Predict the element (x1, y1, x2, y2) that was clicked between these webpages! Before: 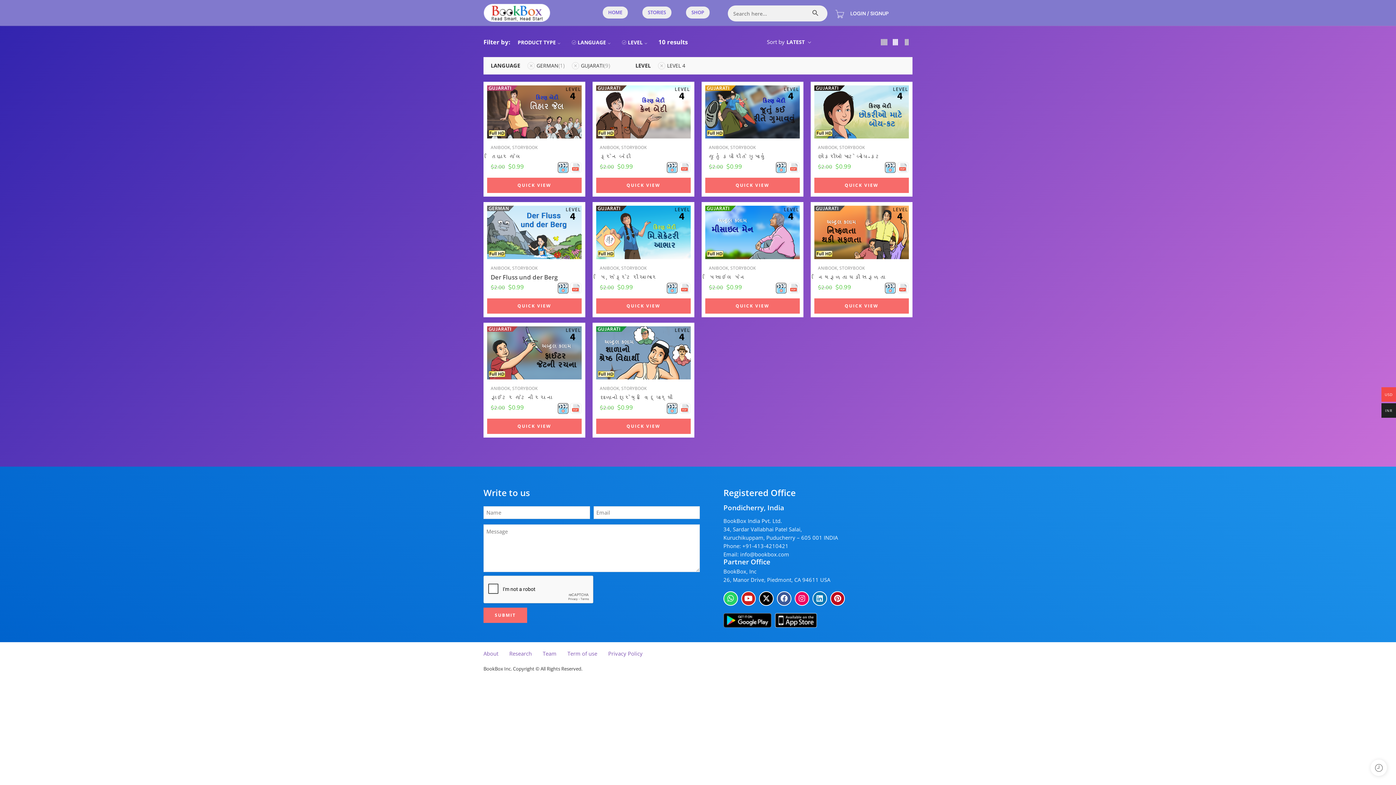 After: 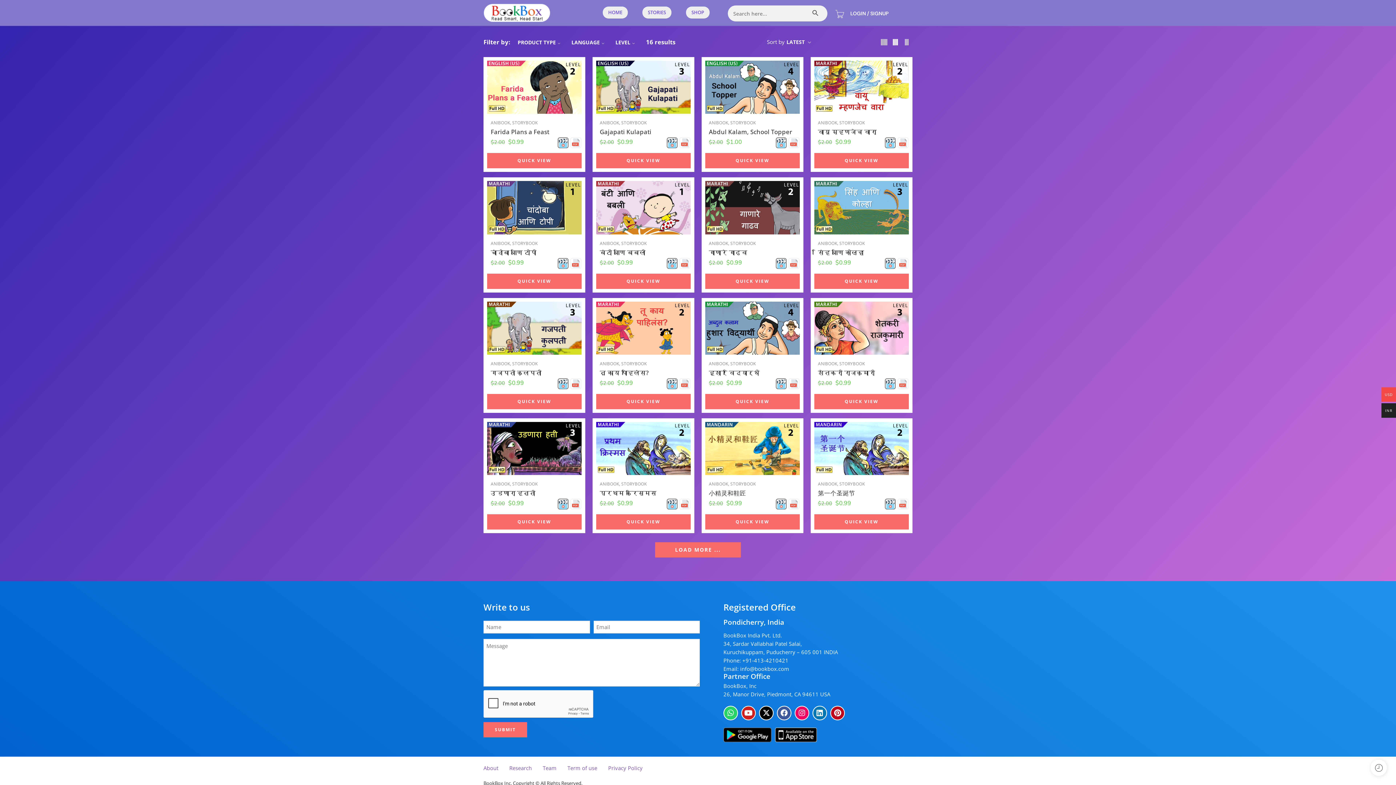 Action: label: STORYBOOK bbox: (730, 144, 756, 150)